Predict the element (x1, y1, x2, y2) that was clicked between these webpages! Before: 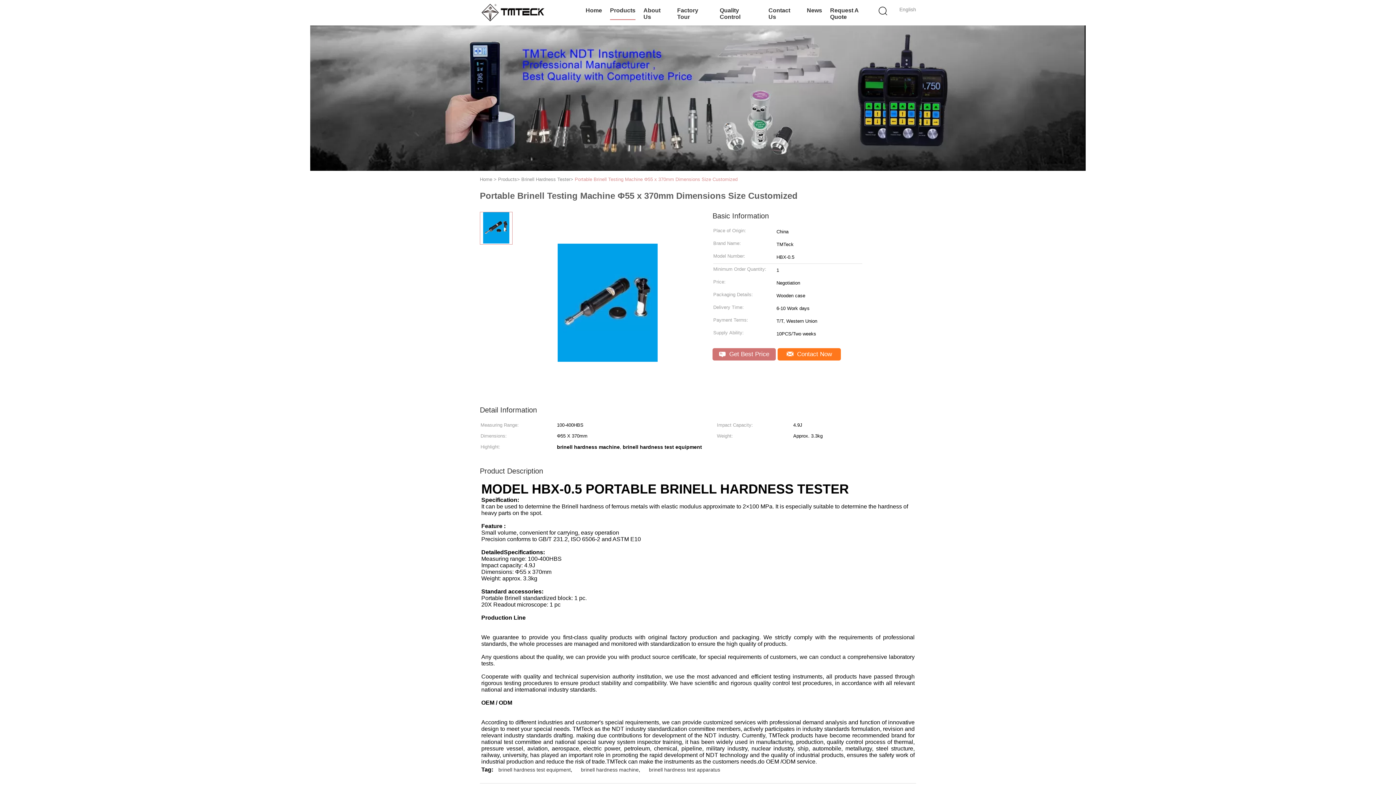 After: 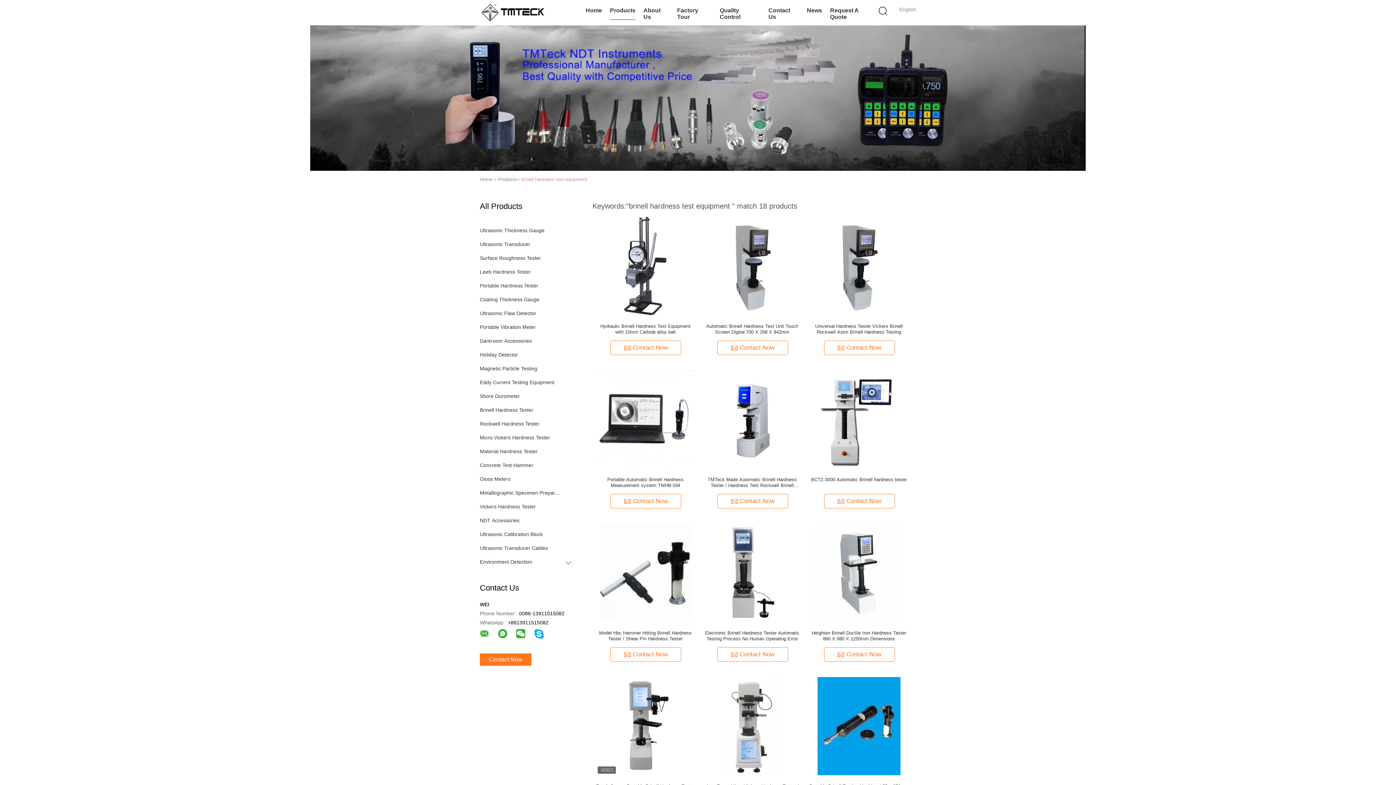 Action: bbox: (498, 767, 570, 773) label: brinell hardness test equipment